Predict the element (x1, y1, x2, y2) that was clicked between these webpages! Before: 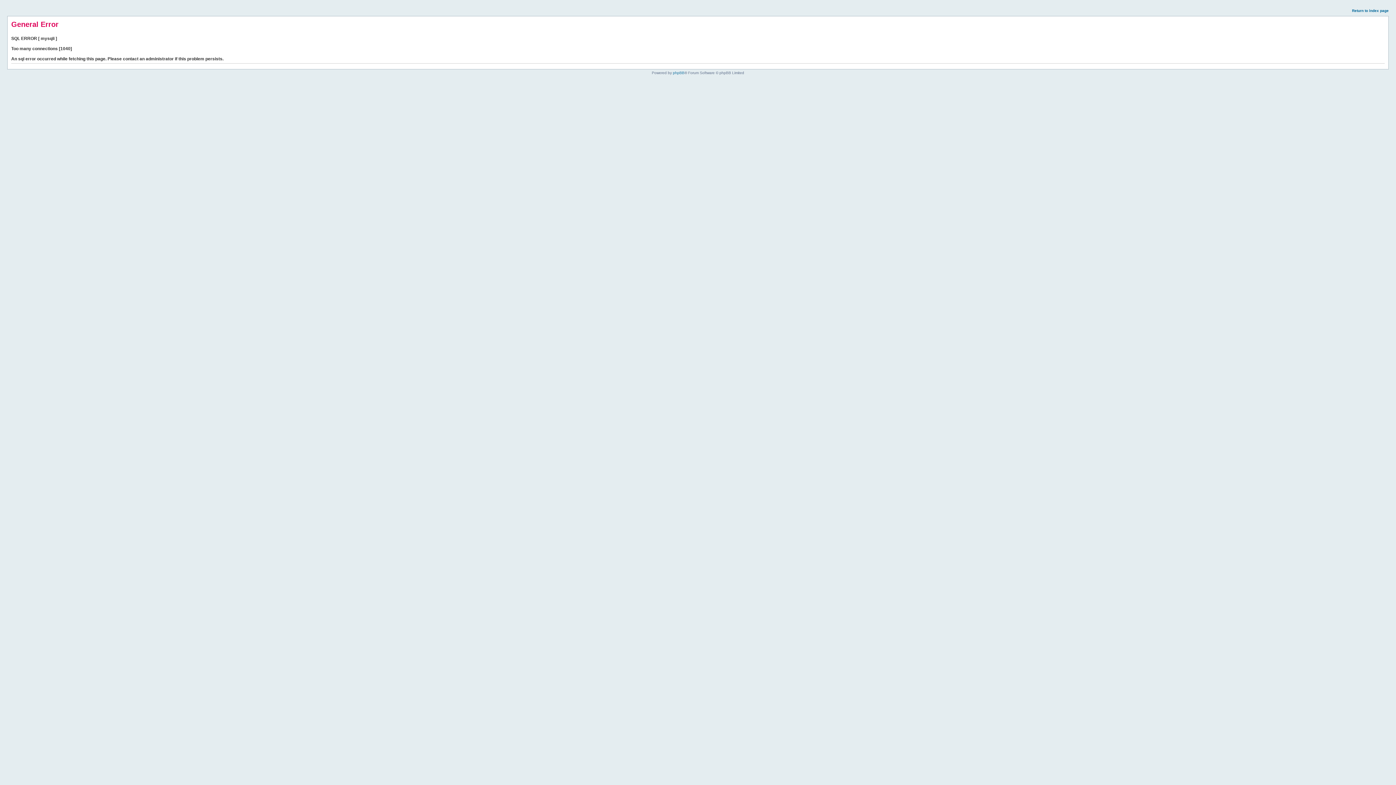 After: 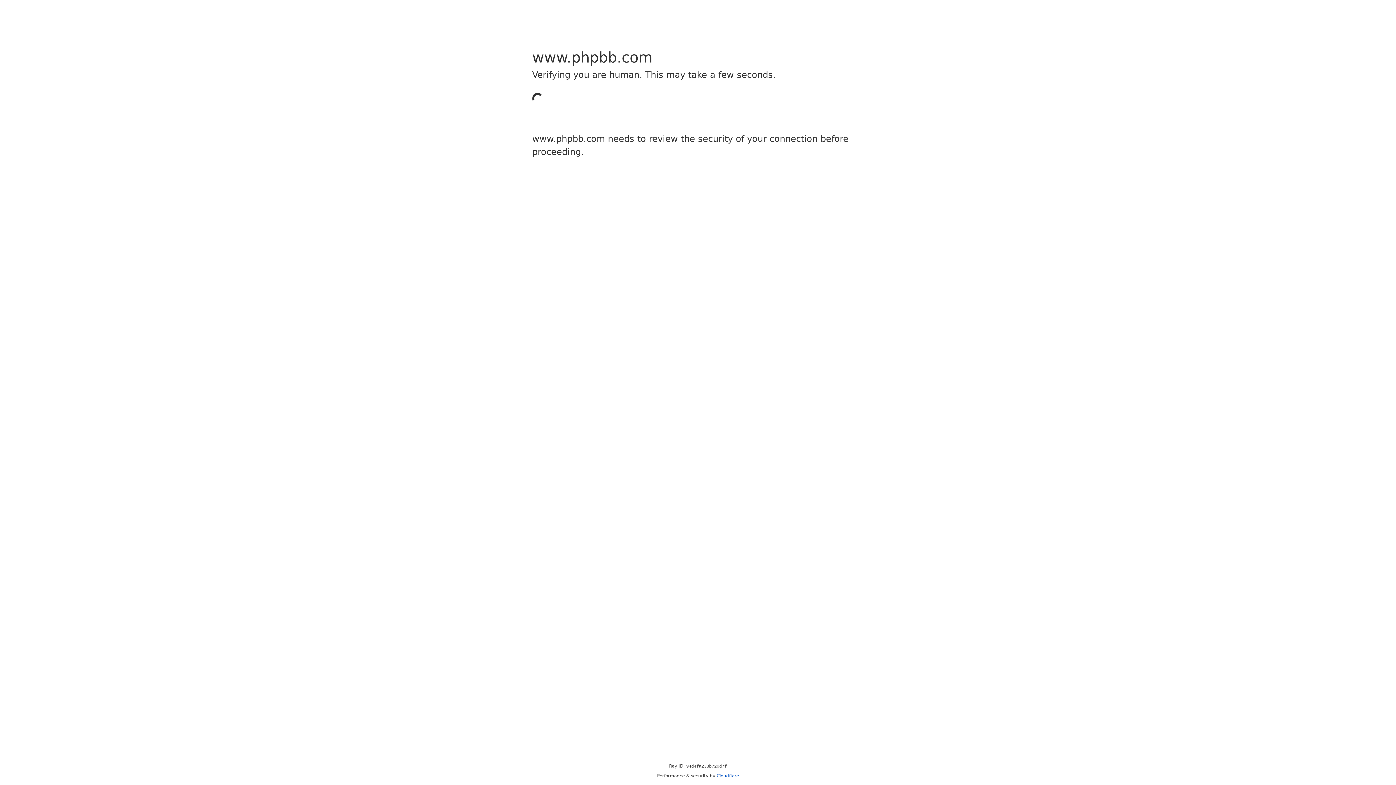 Action: bbox: (673, 70, 684, 74) label: phpBB